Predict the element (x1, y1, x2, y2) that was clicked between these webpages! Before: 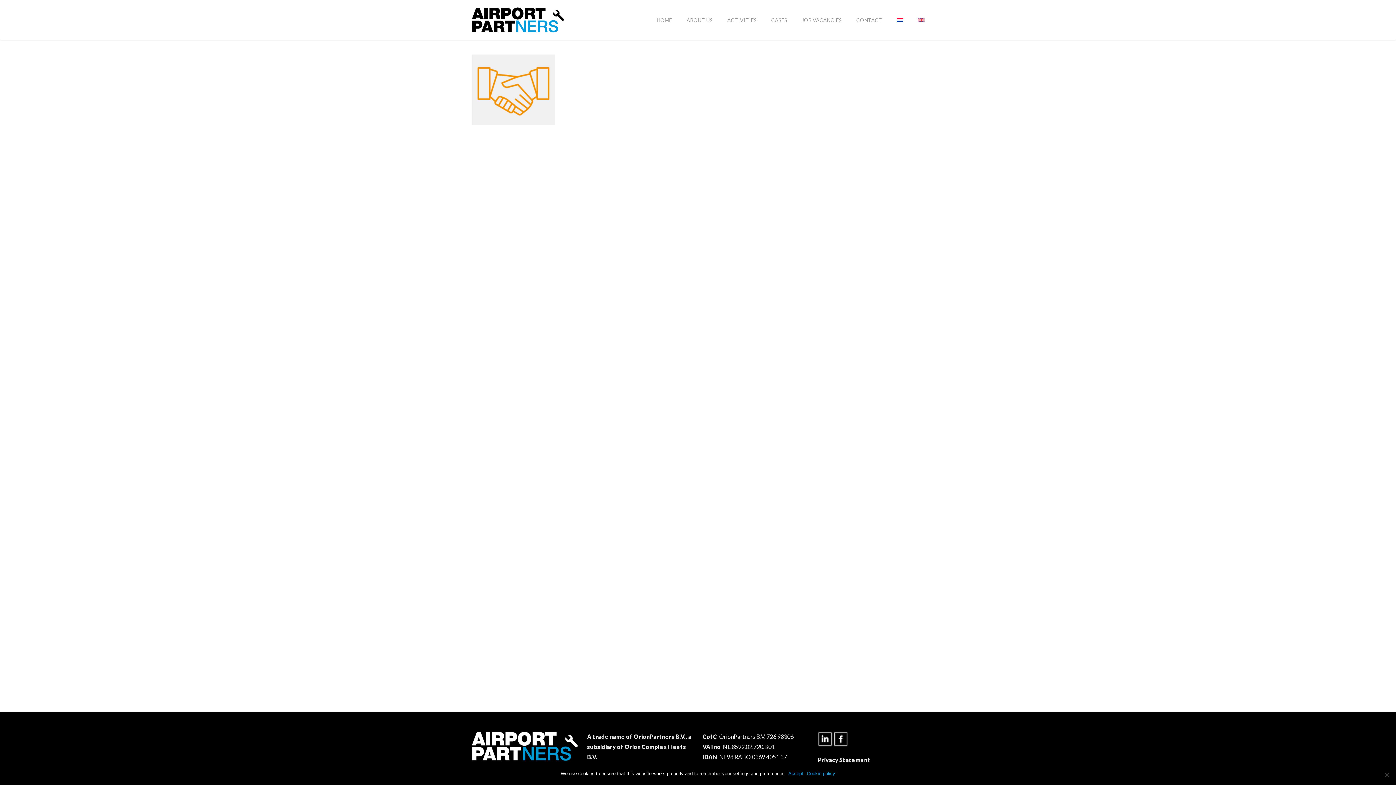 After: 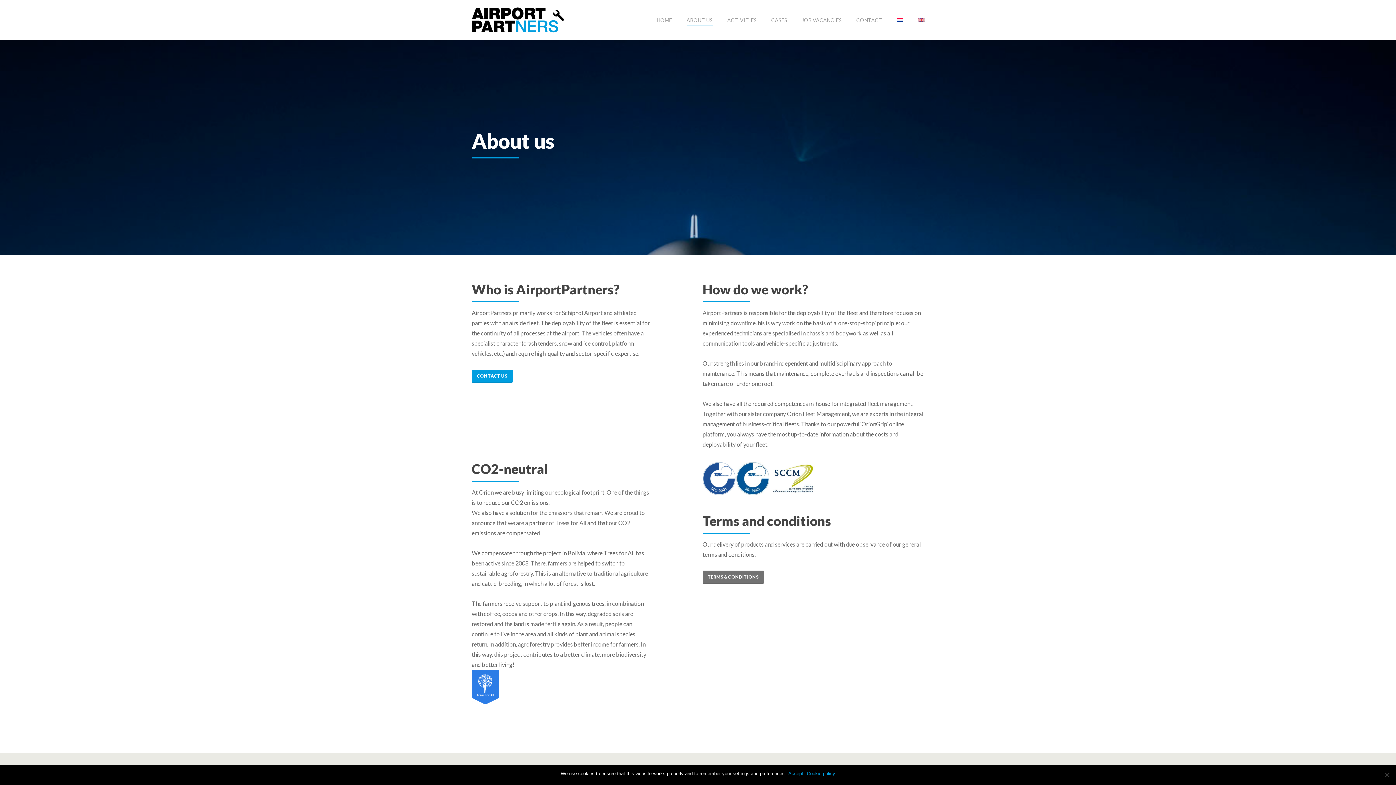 Action: label: ABOUT US bbox: (686, 16, 712, 23)